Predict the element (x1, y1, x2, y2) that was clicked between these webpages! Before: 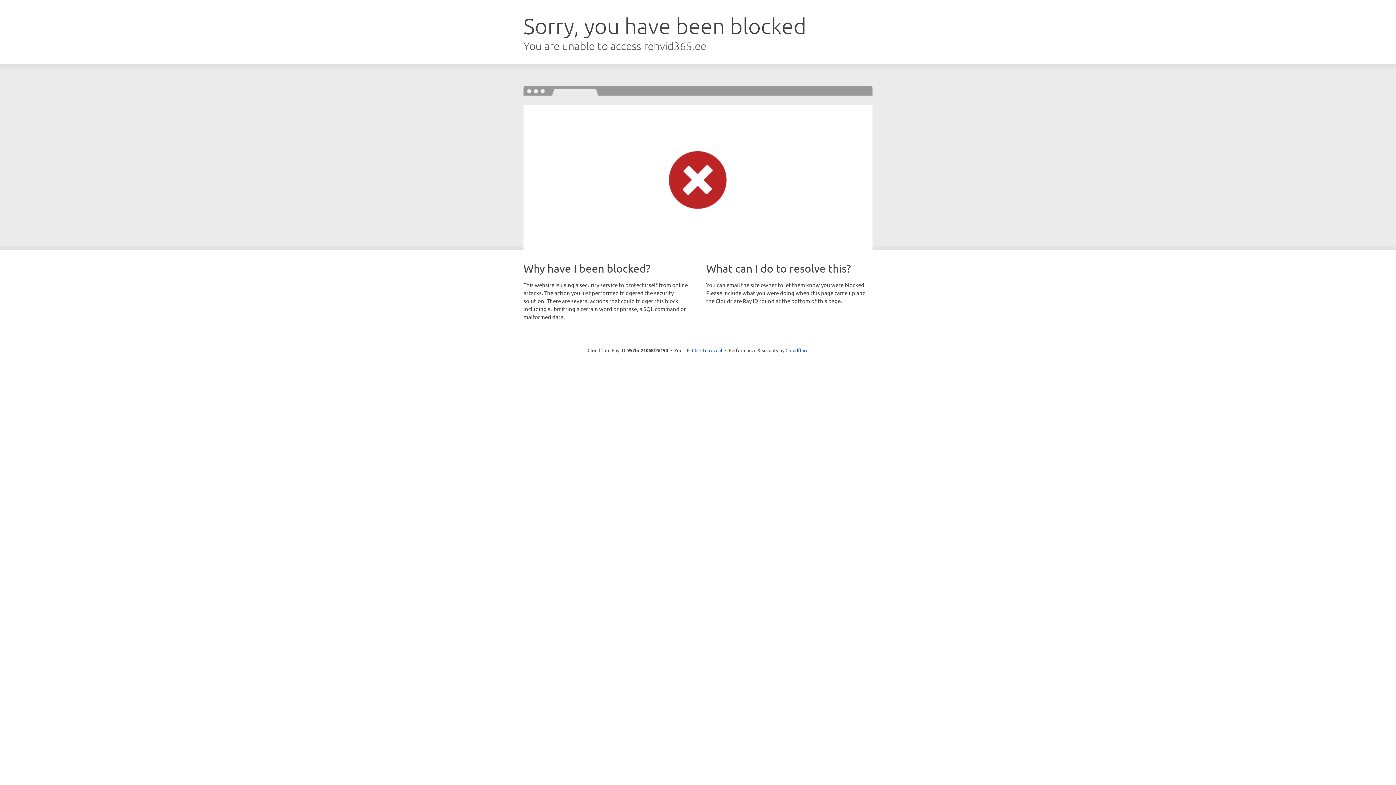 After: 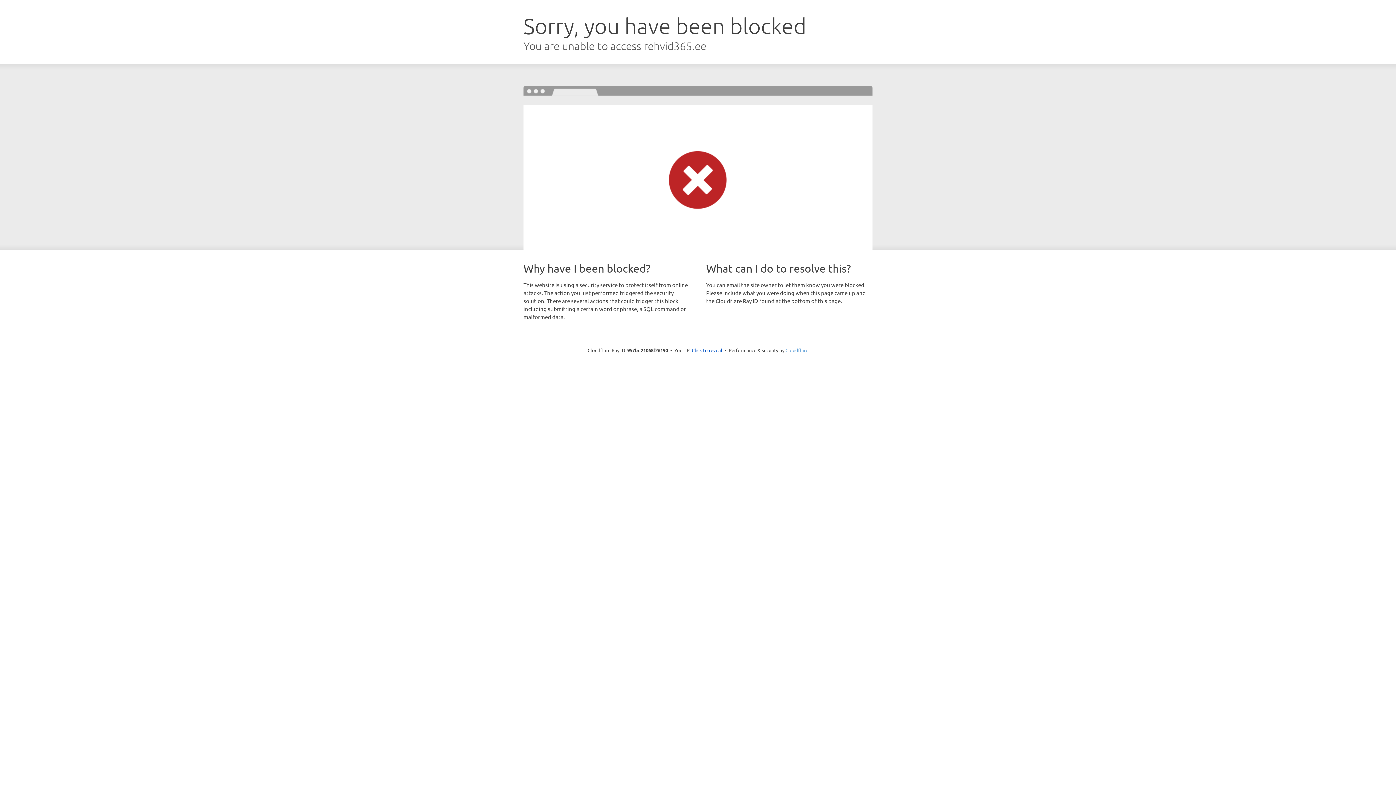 Action: bbox: (785, 347, 808, 353) label: Cloudflare